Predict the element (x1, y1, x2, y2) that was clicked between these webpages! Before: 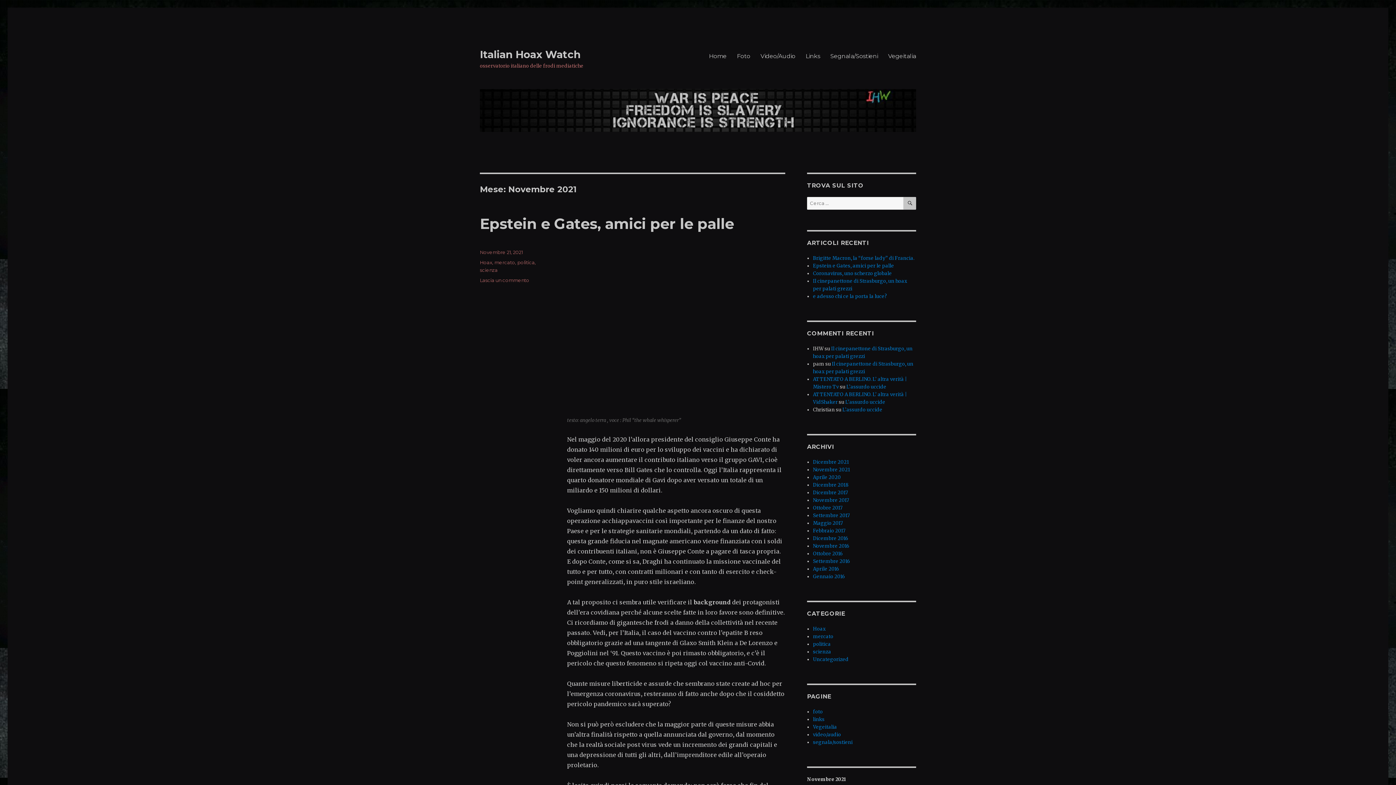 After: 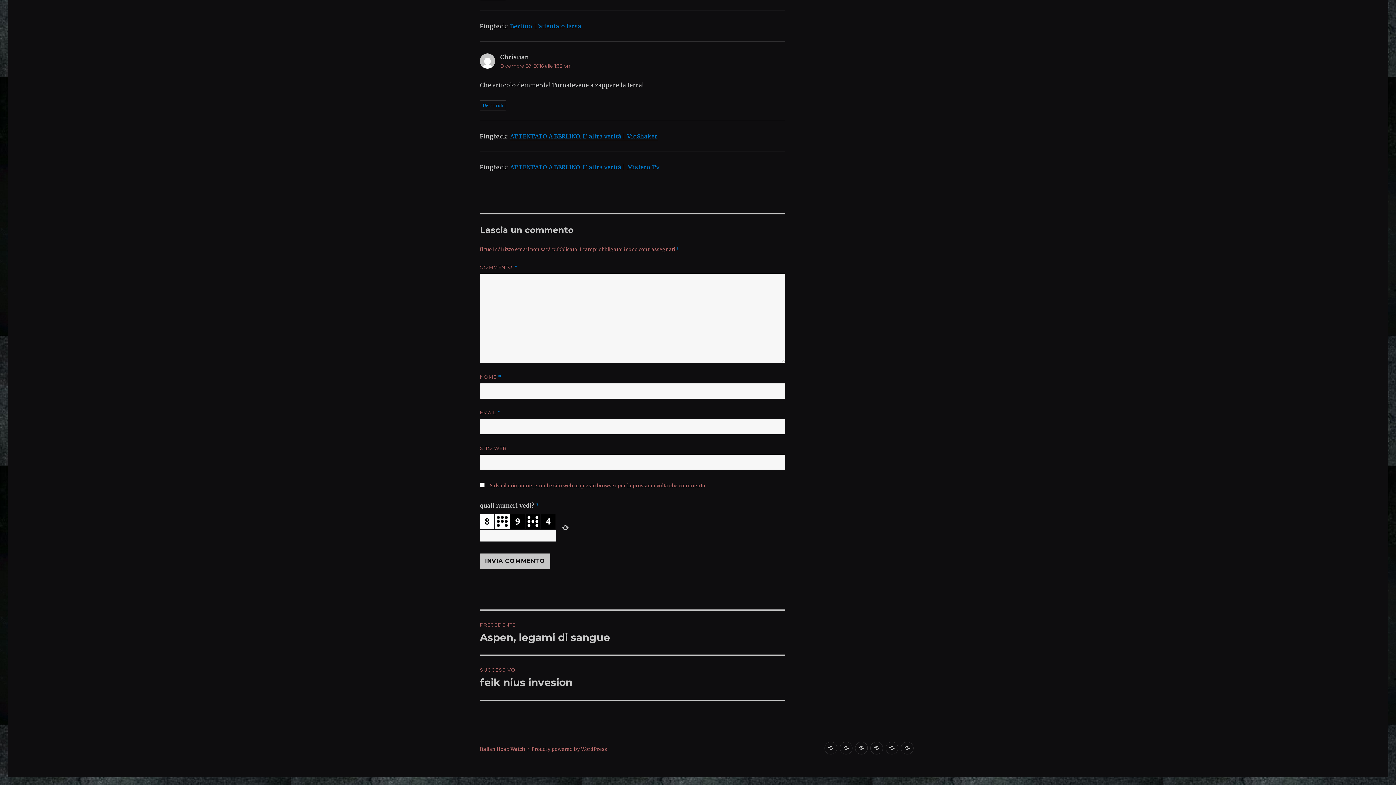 Action: label: L’assurdo uccide bbox: (842, 406, 882, 413)